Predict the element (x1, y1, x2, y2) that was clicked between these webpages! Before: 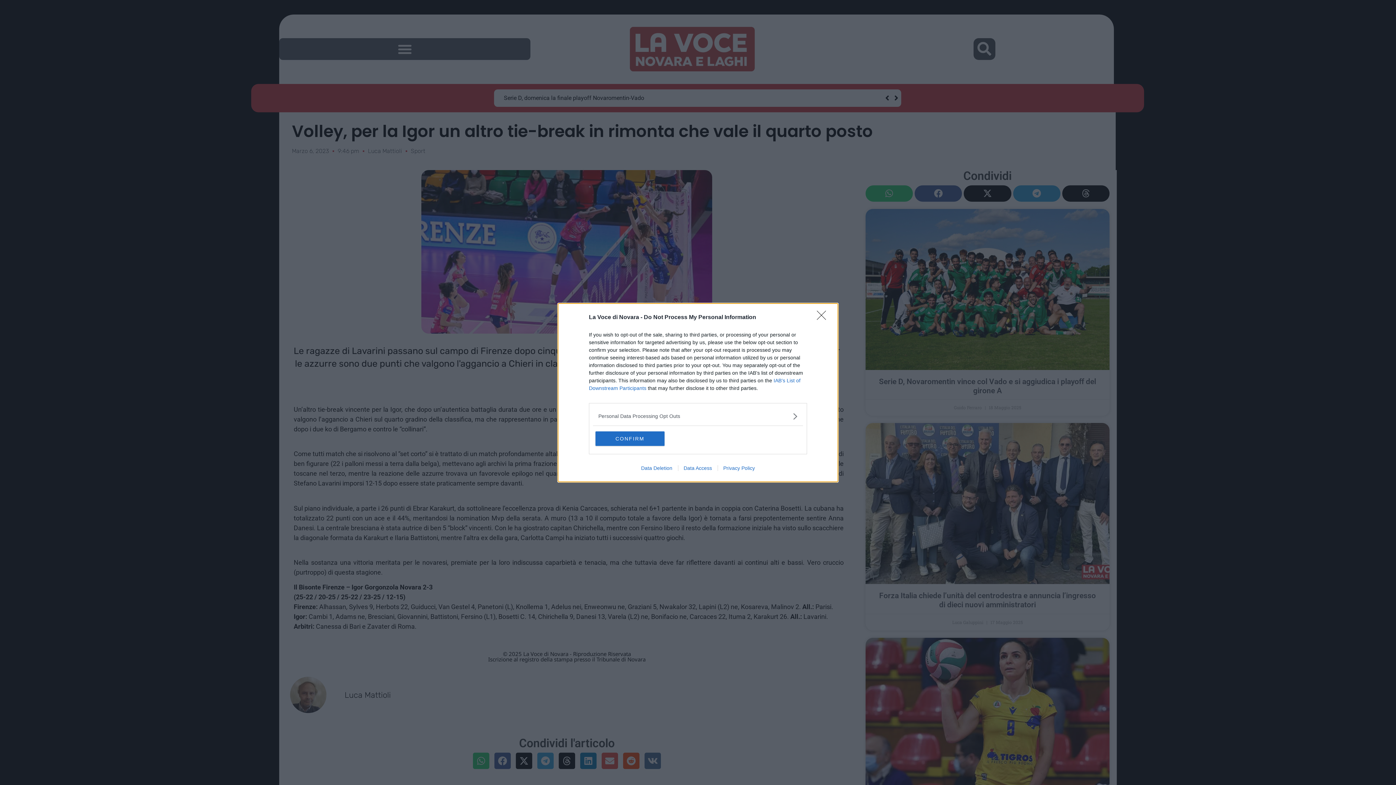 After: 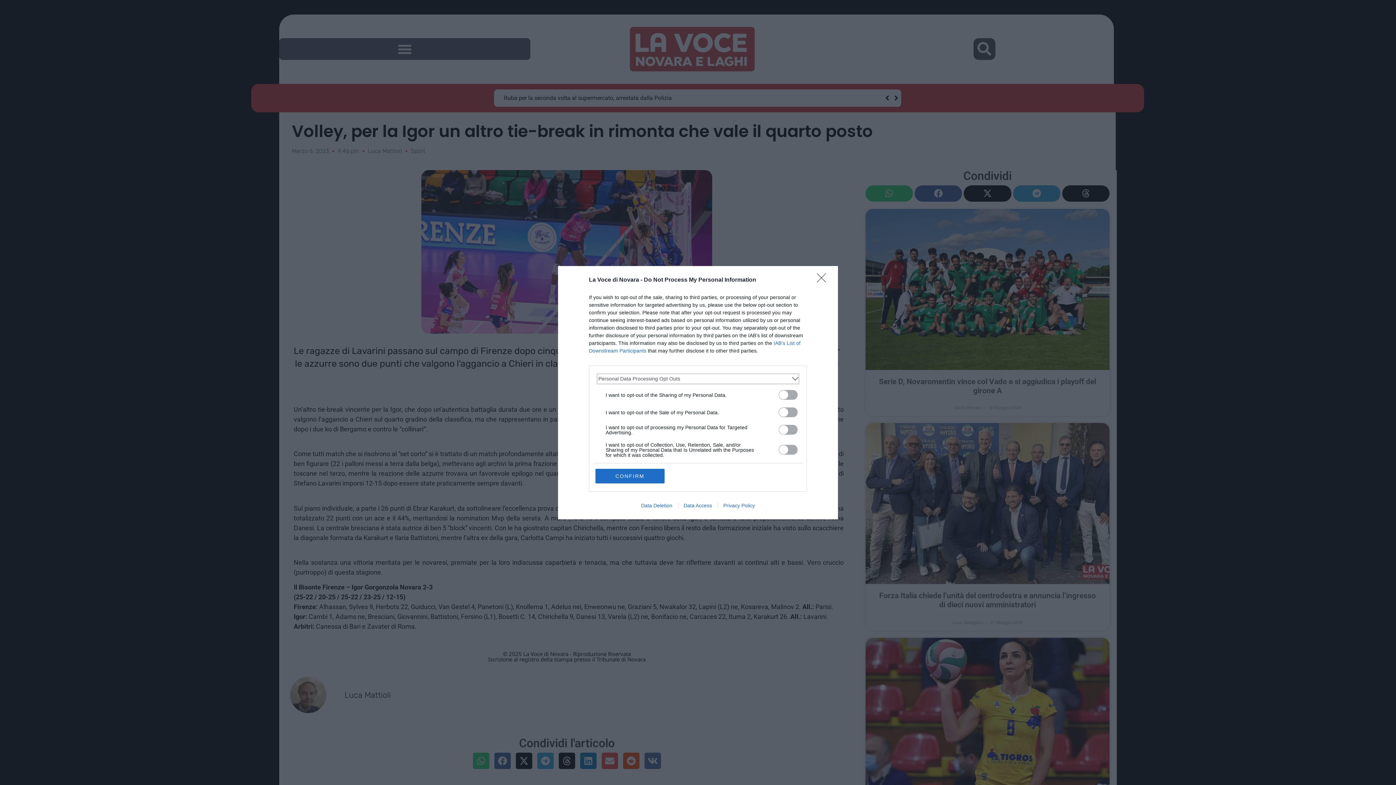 Action: label: Opt-Outs bbox: (598, 412, 797, 420)